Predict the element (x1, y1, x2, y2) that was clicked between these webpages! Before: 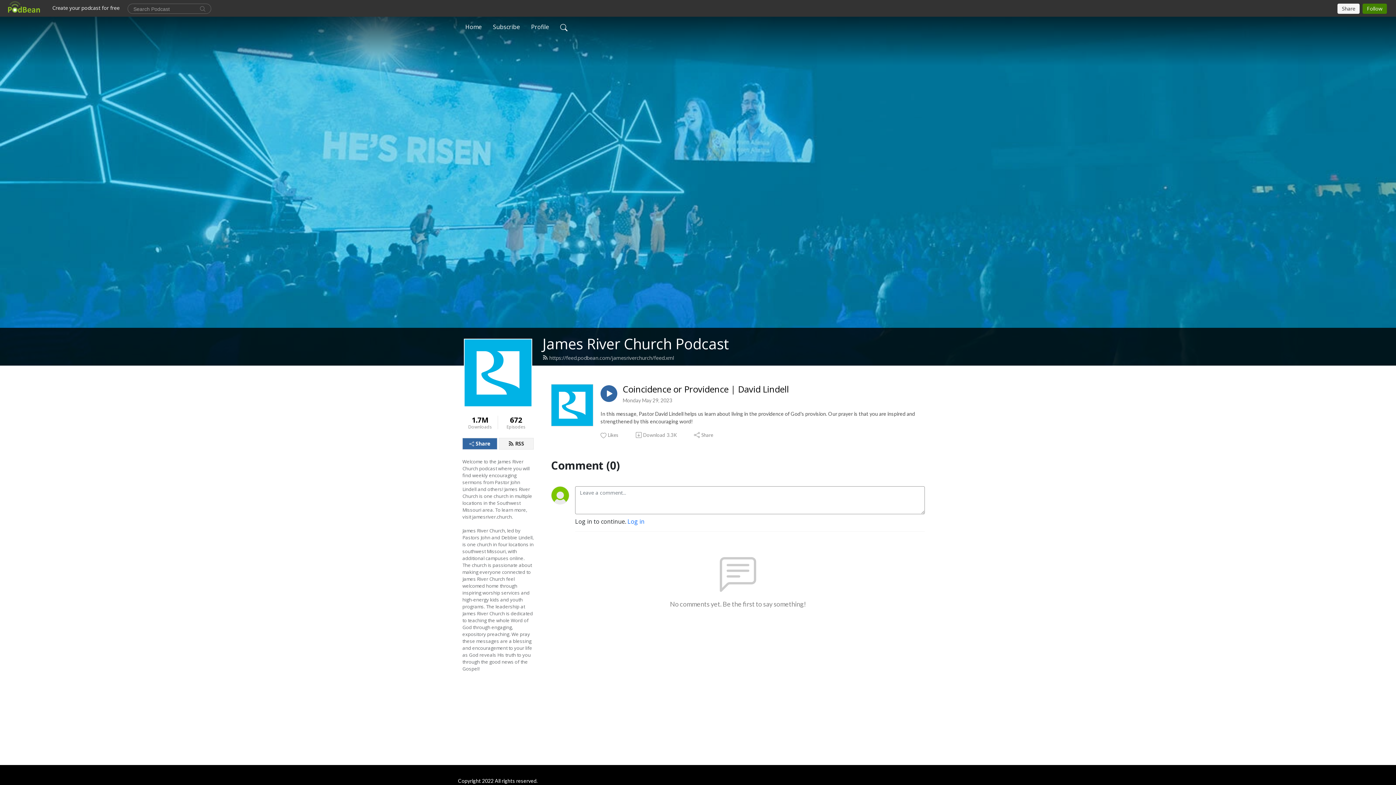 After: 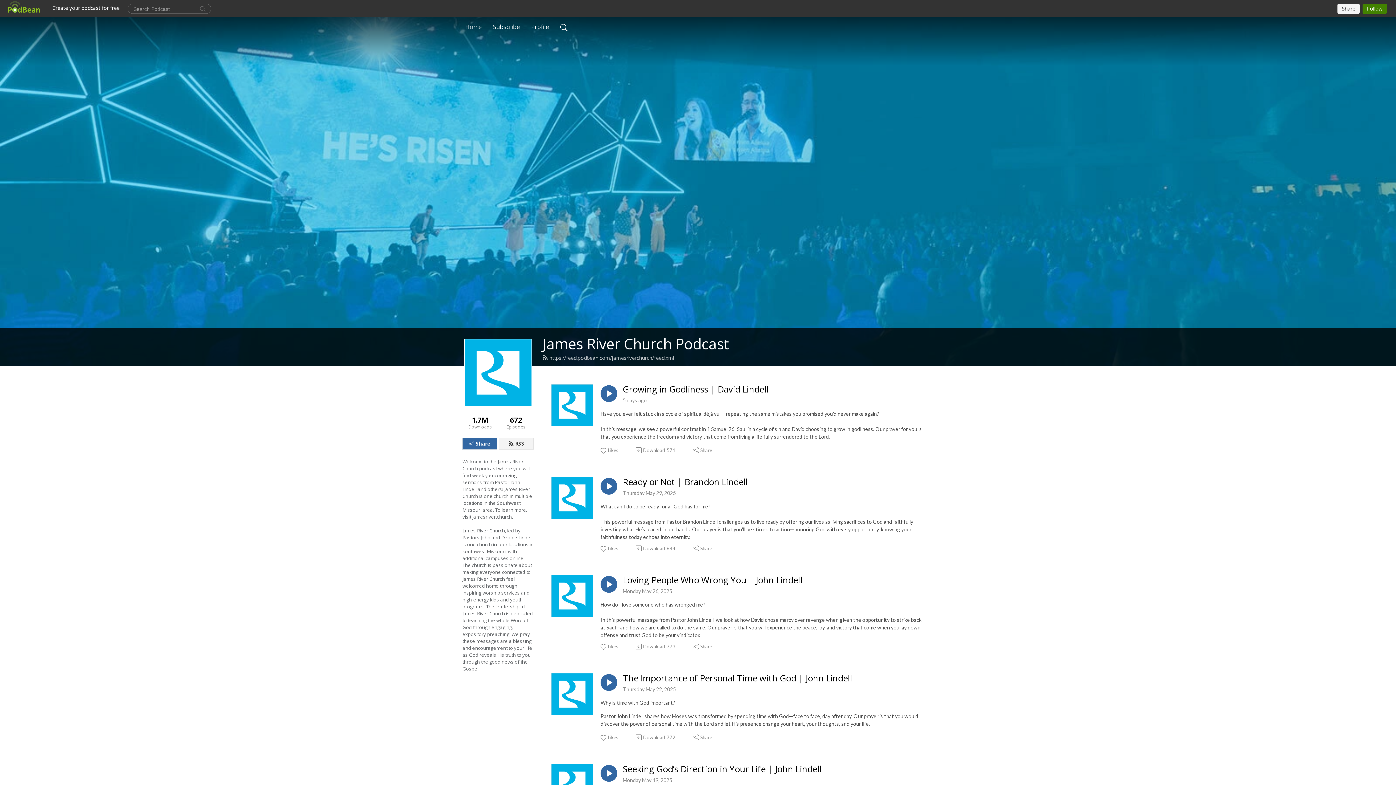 Action: bbox: (462, 19, 484, 34) label: Home